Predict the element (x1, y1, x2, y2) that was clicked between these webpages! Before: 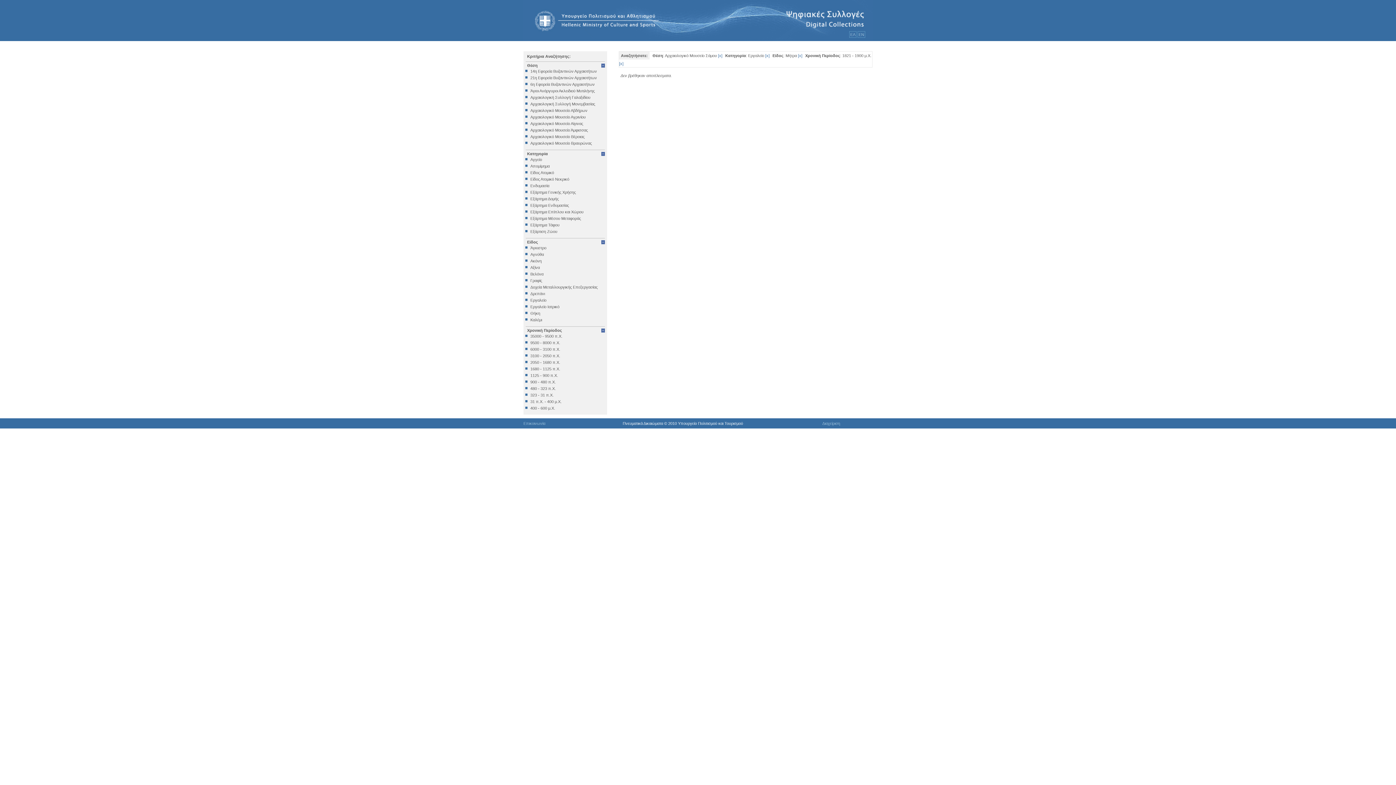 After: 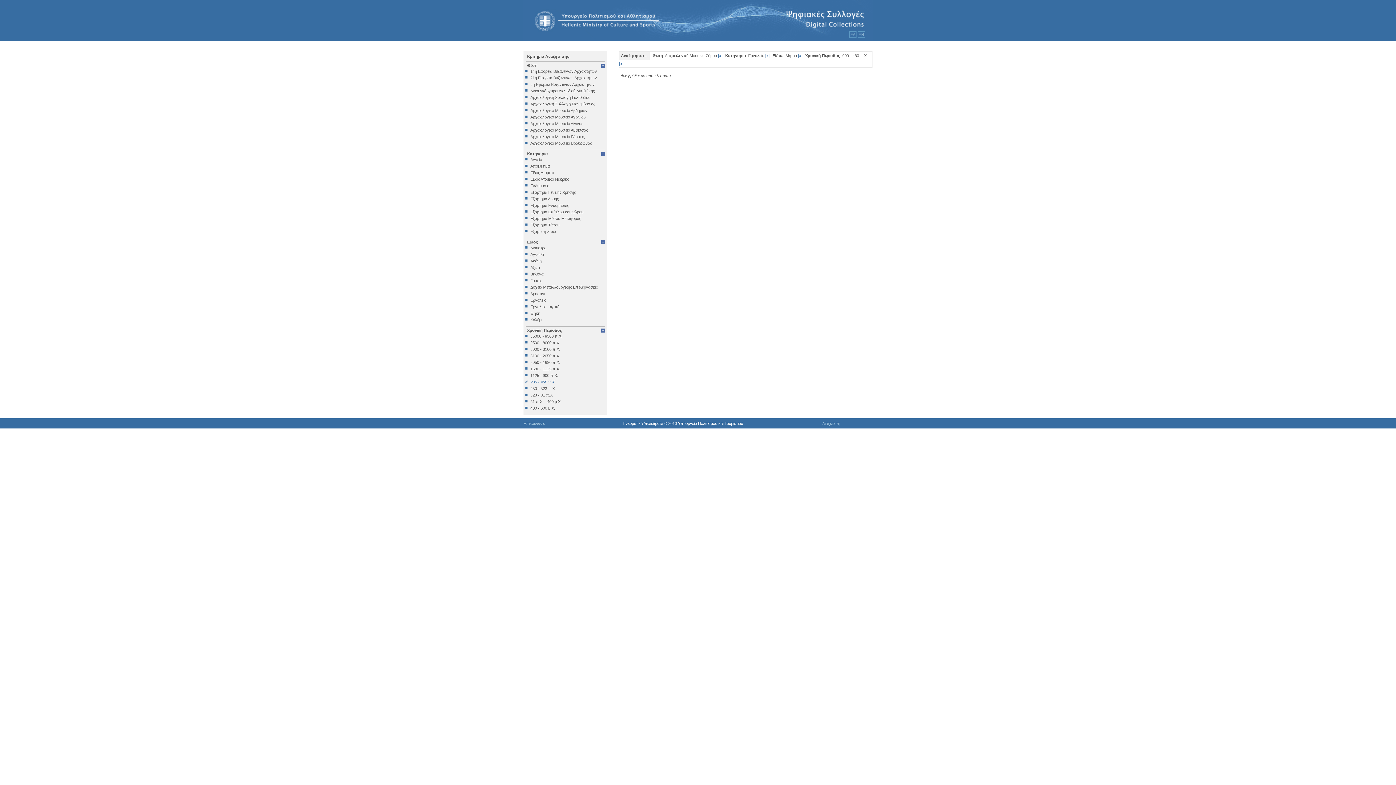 Action: label: 900 - 480 π.Χ. bbox: (525, 380, 605, 384)